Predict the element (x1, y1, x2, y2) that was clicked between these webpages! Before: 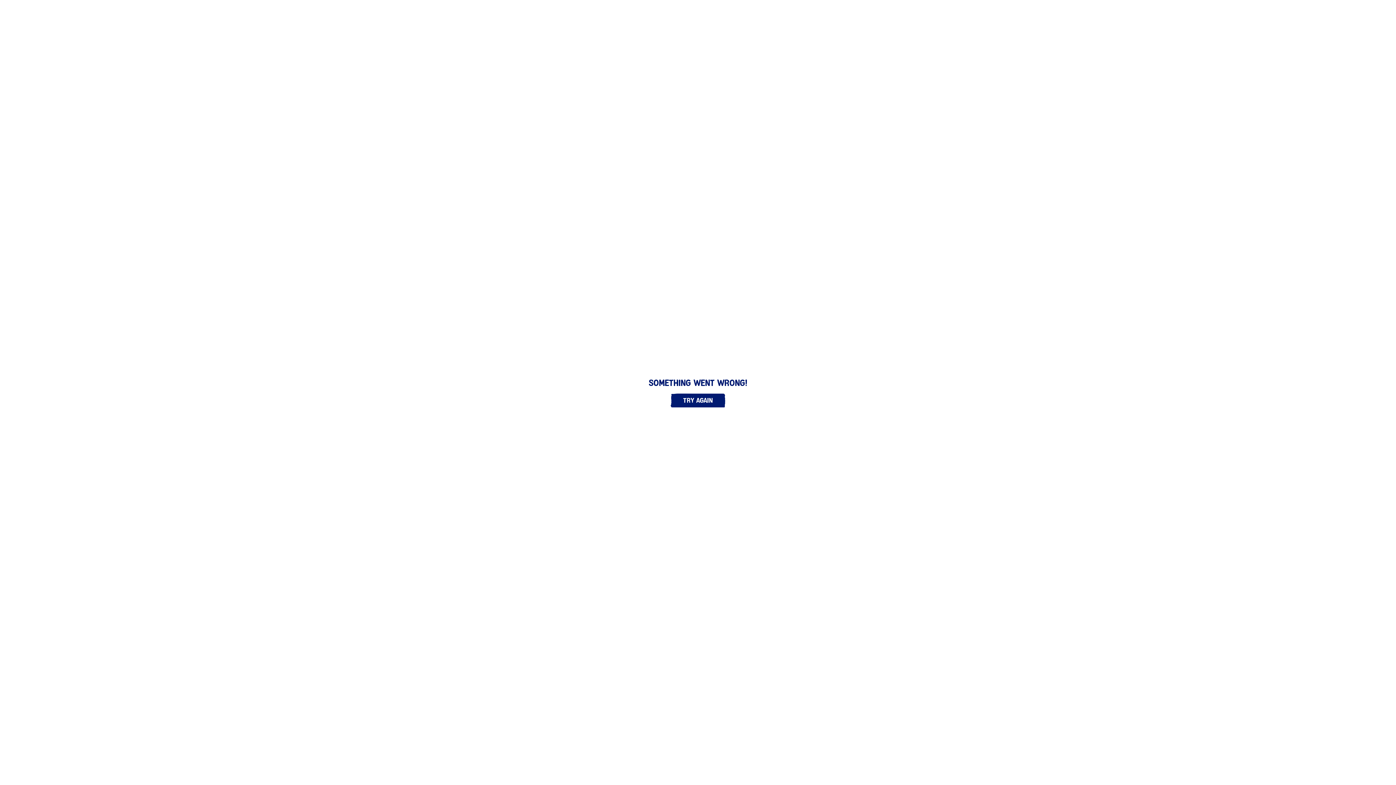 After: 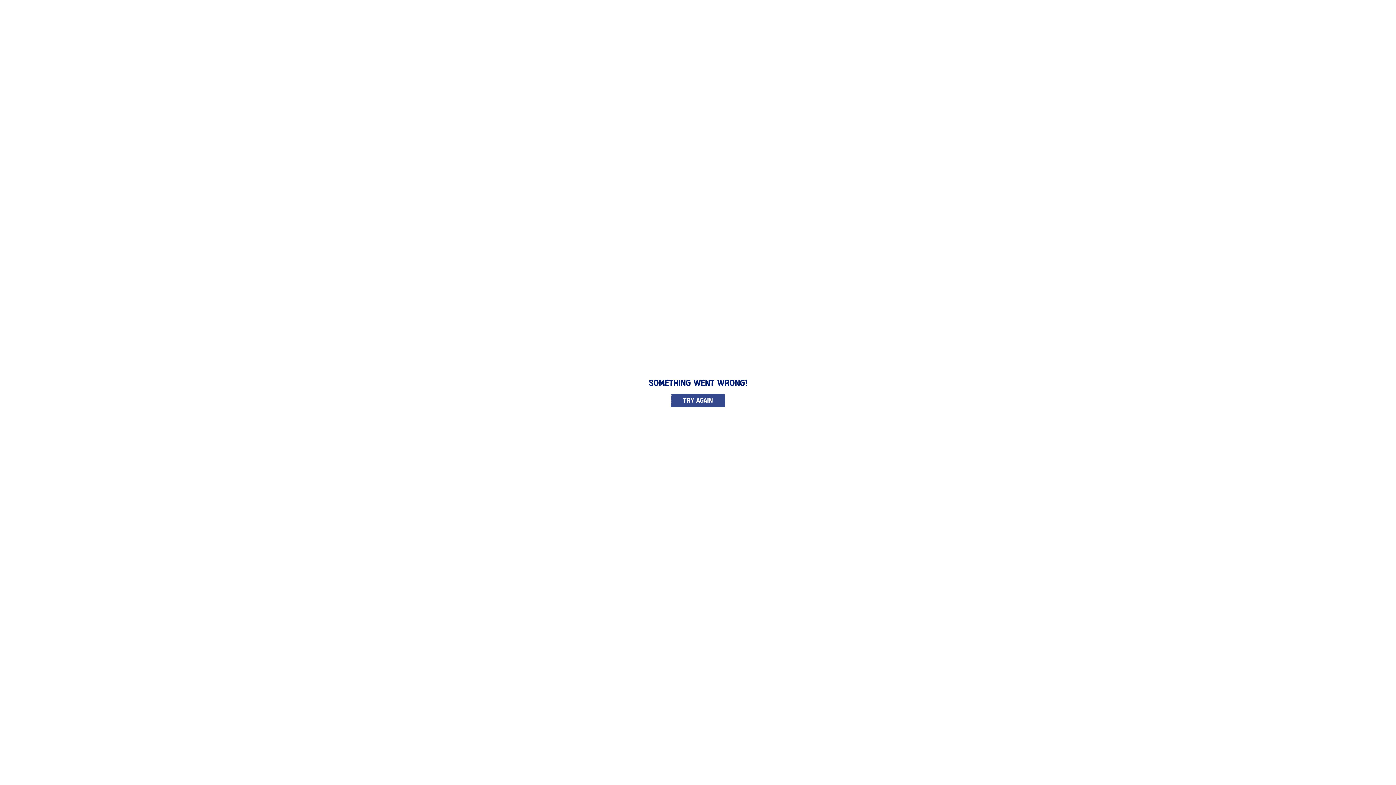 Action: label: Try again bbox: (670, 393, 725, 407)